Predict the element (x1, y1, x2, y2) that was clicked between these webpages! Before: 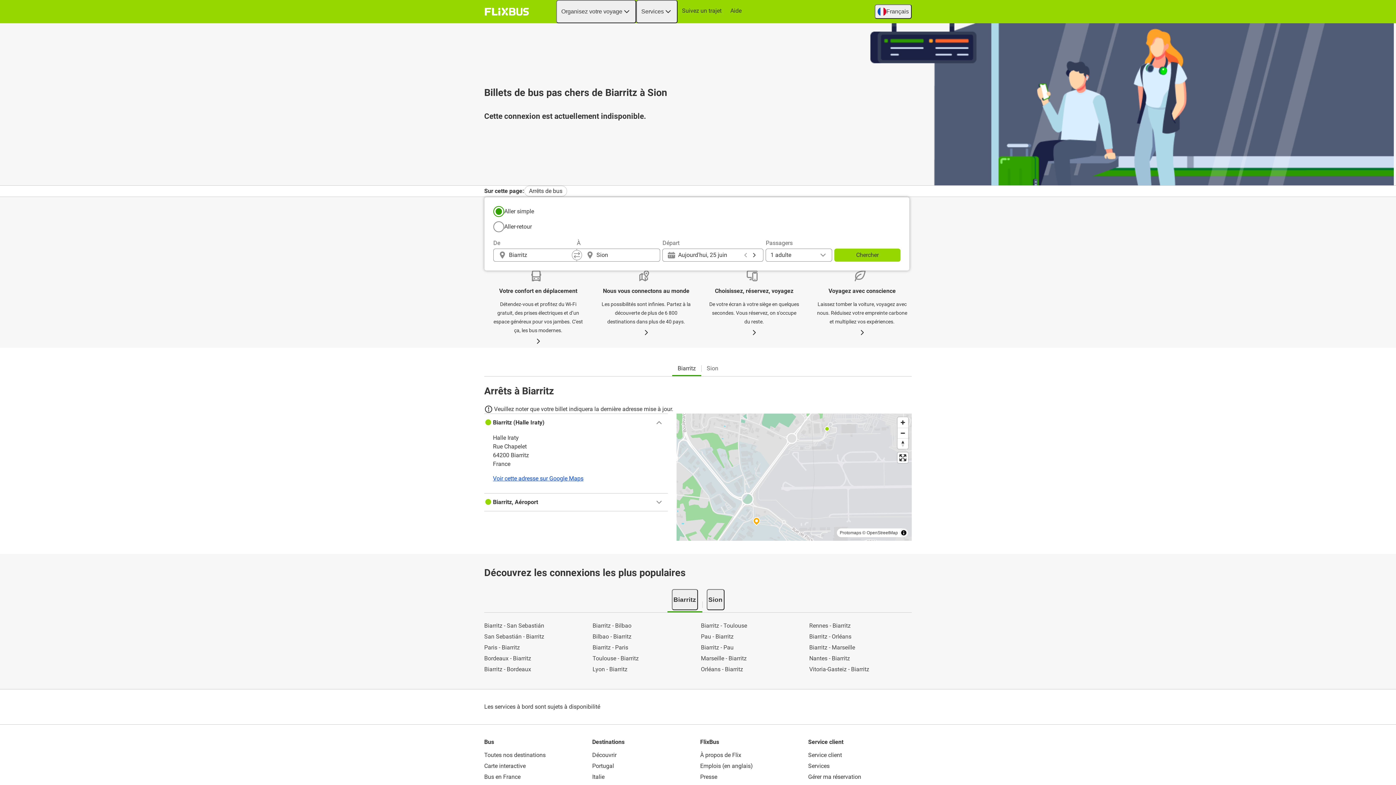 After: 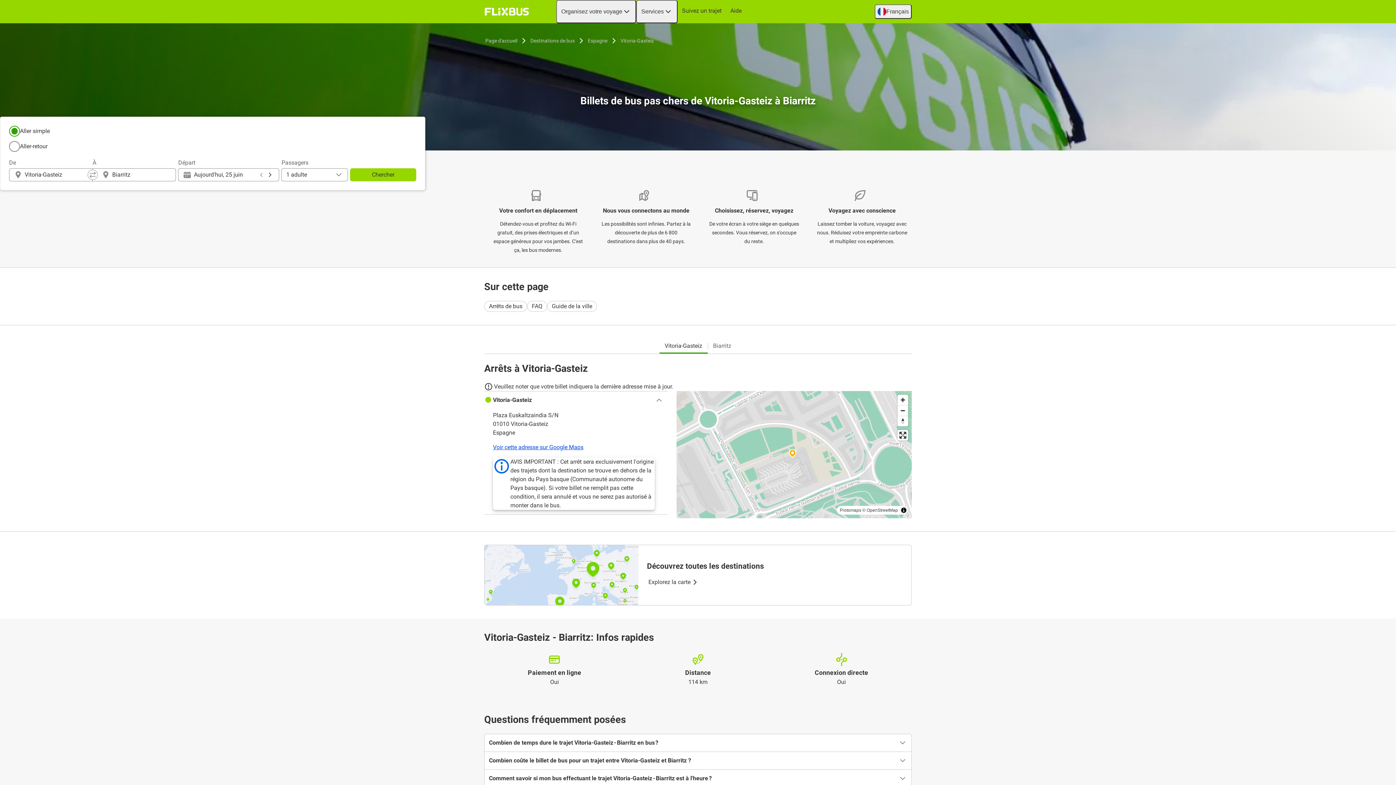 Action: bbox: (809, 665, 912, 674) label: Vitoria-Gasteiz - Biarritz